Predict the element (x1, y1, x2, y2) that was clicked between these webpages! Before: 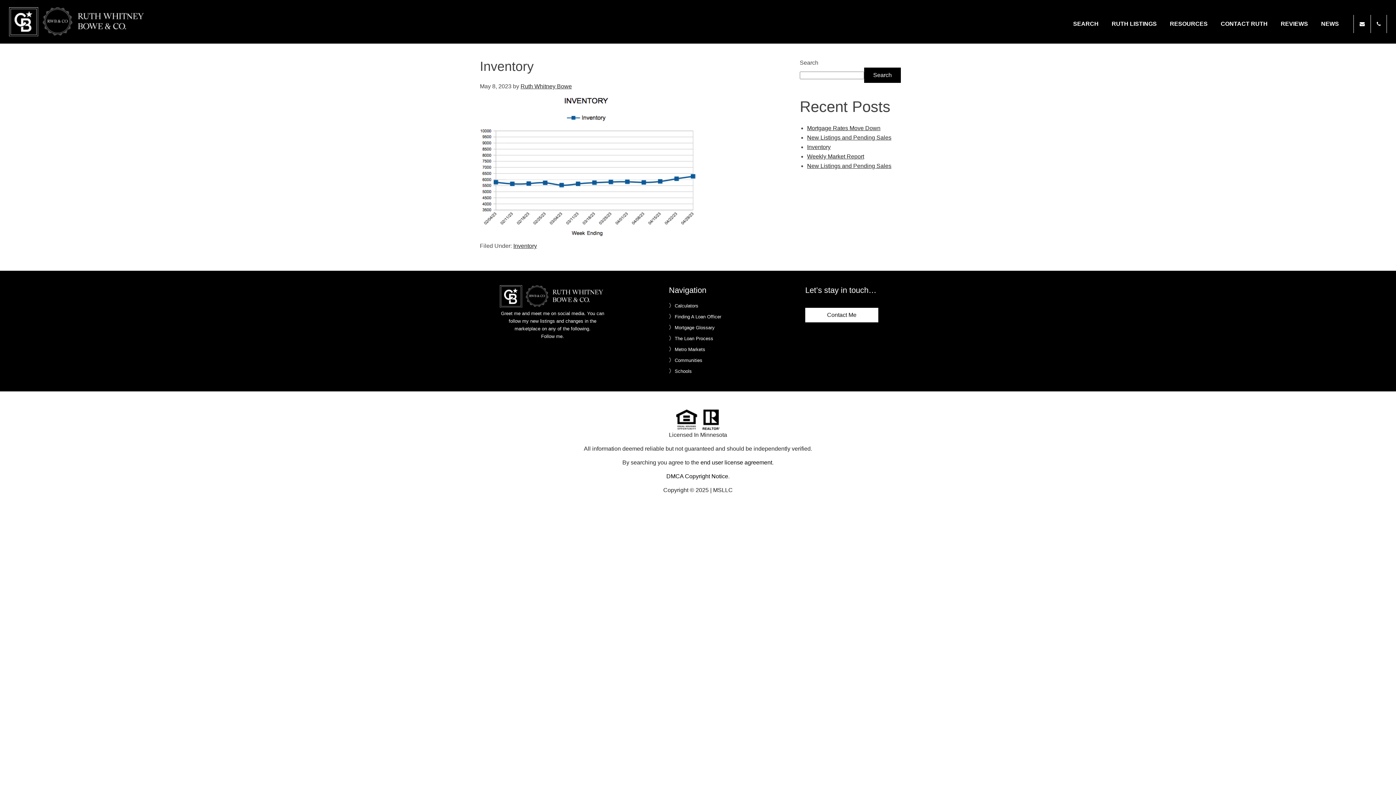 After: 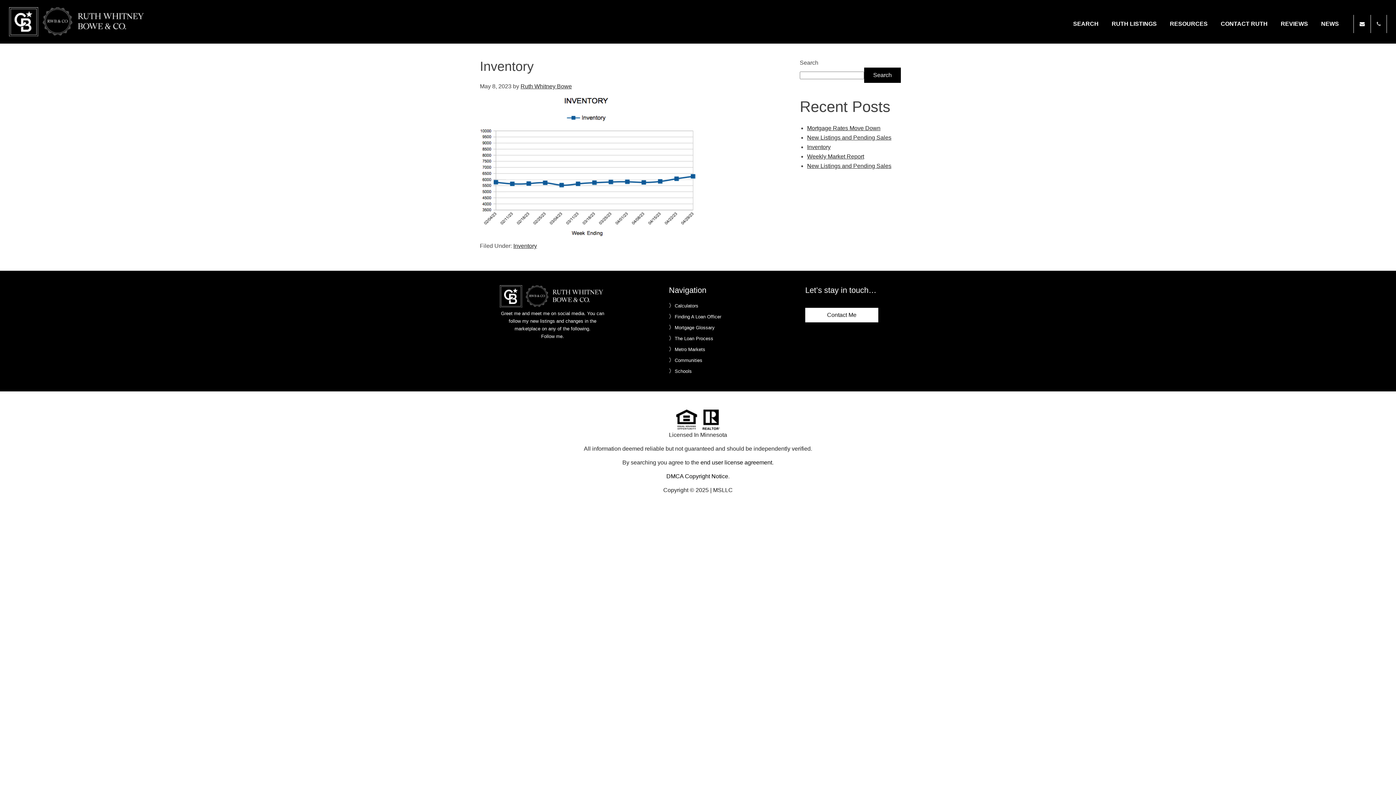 Action: bbox: (1371, 14, 1386, 33)